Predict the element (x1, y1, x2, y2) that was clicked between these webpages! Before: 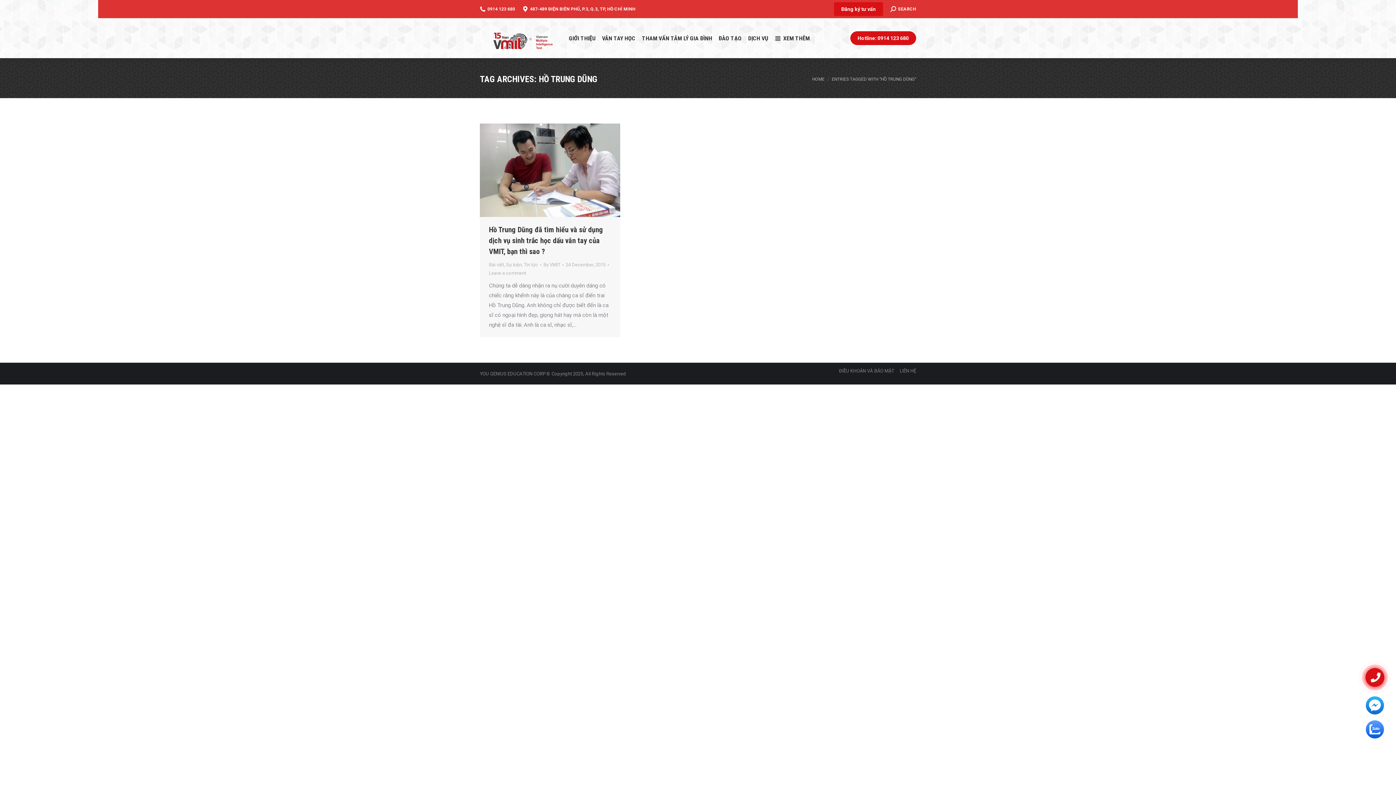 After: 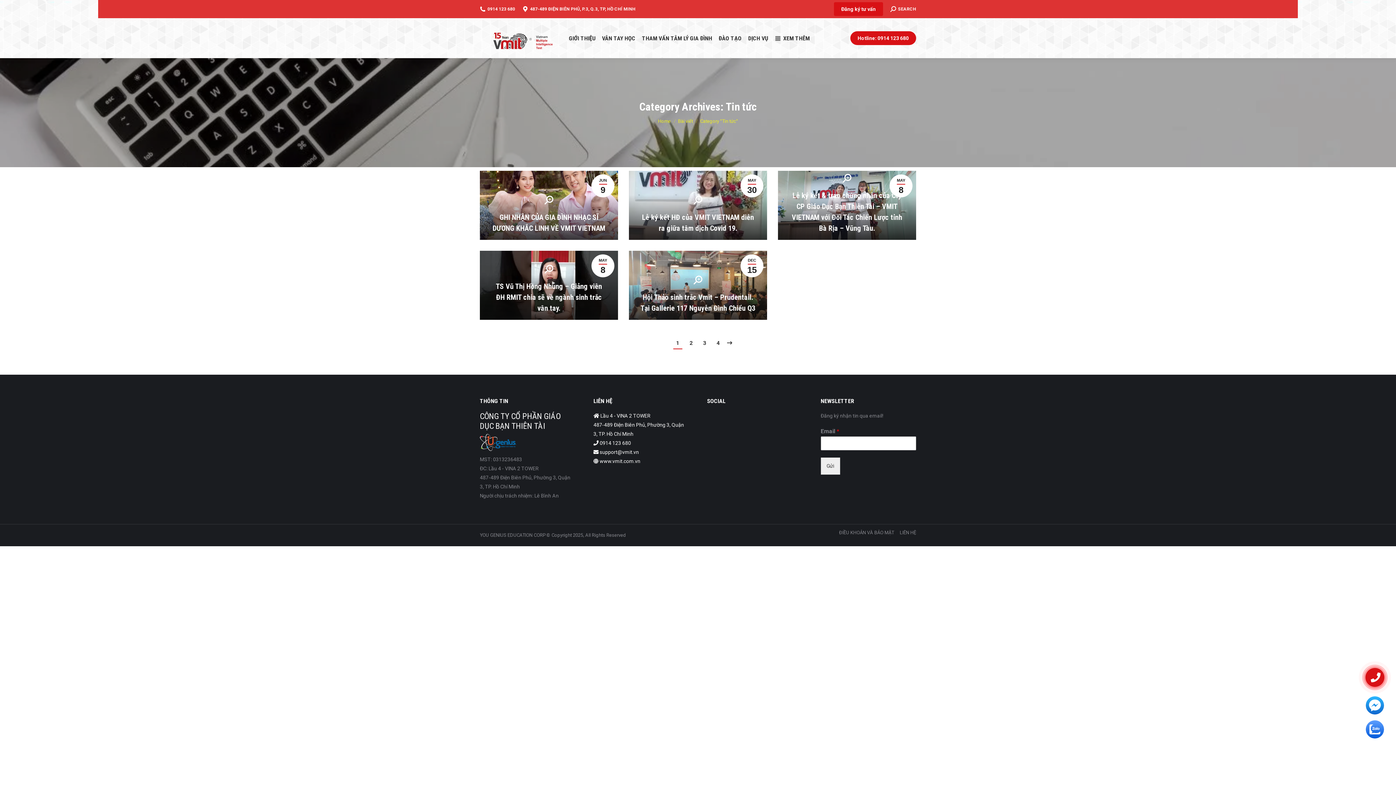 Action: label: Tin tức bbox: (524, 262, 538, 267)